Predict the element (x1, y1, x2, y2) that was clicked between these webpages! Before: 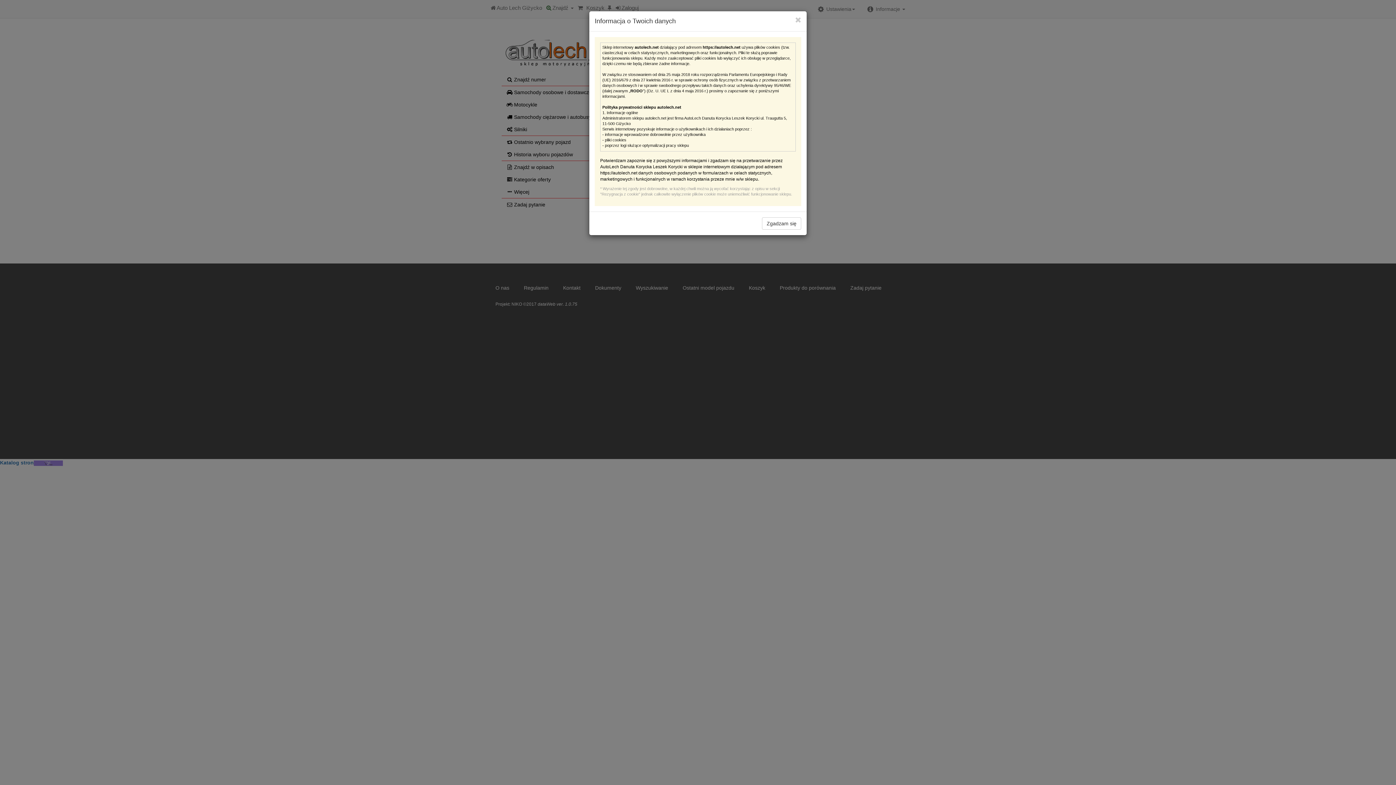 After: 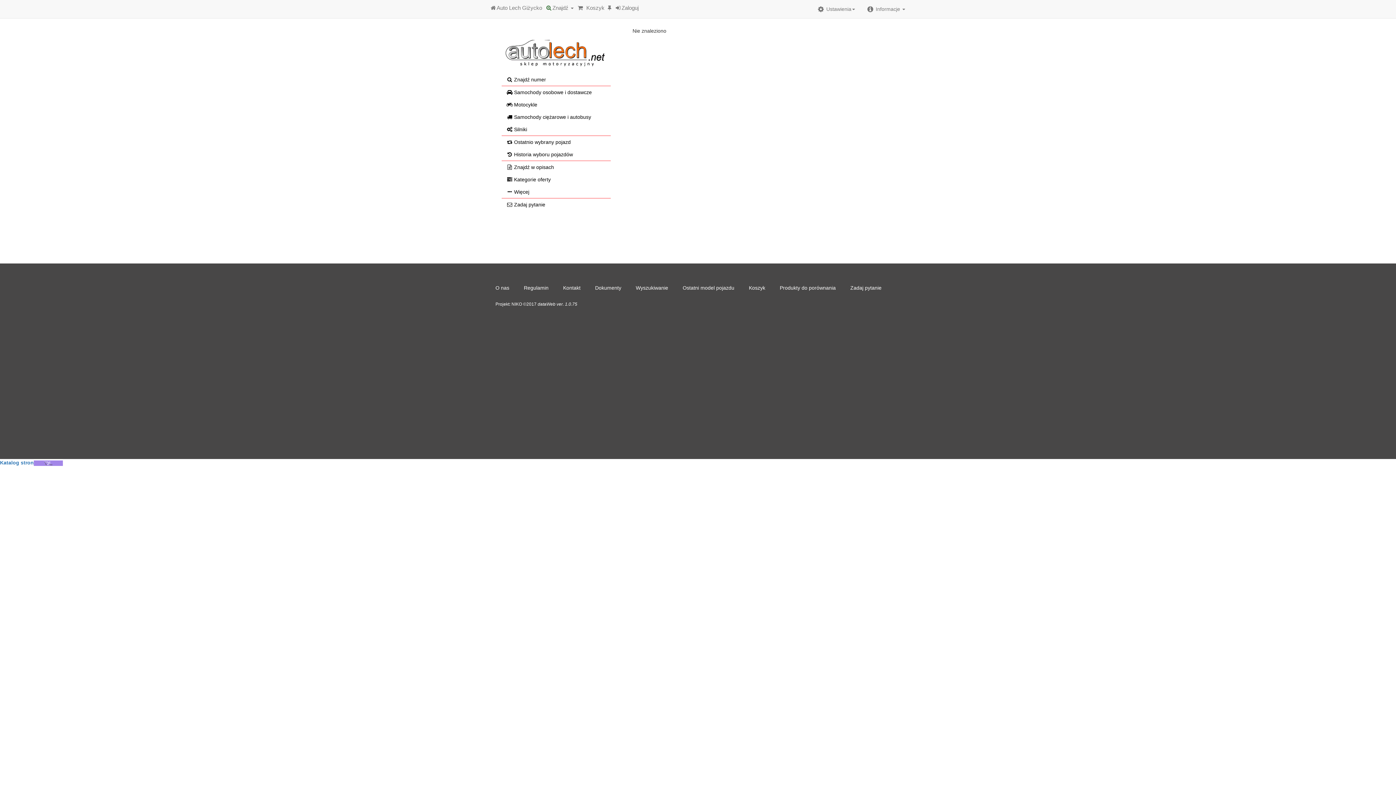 Action: label: Zgadzam się bbox: (762, 217, 801, 229)